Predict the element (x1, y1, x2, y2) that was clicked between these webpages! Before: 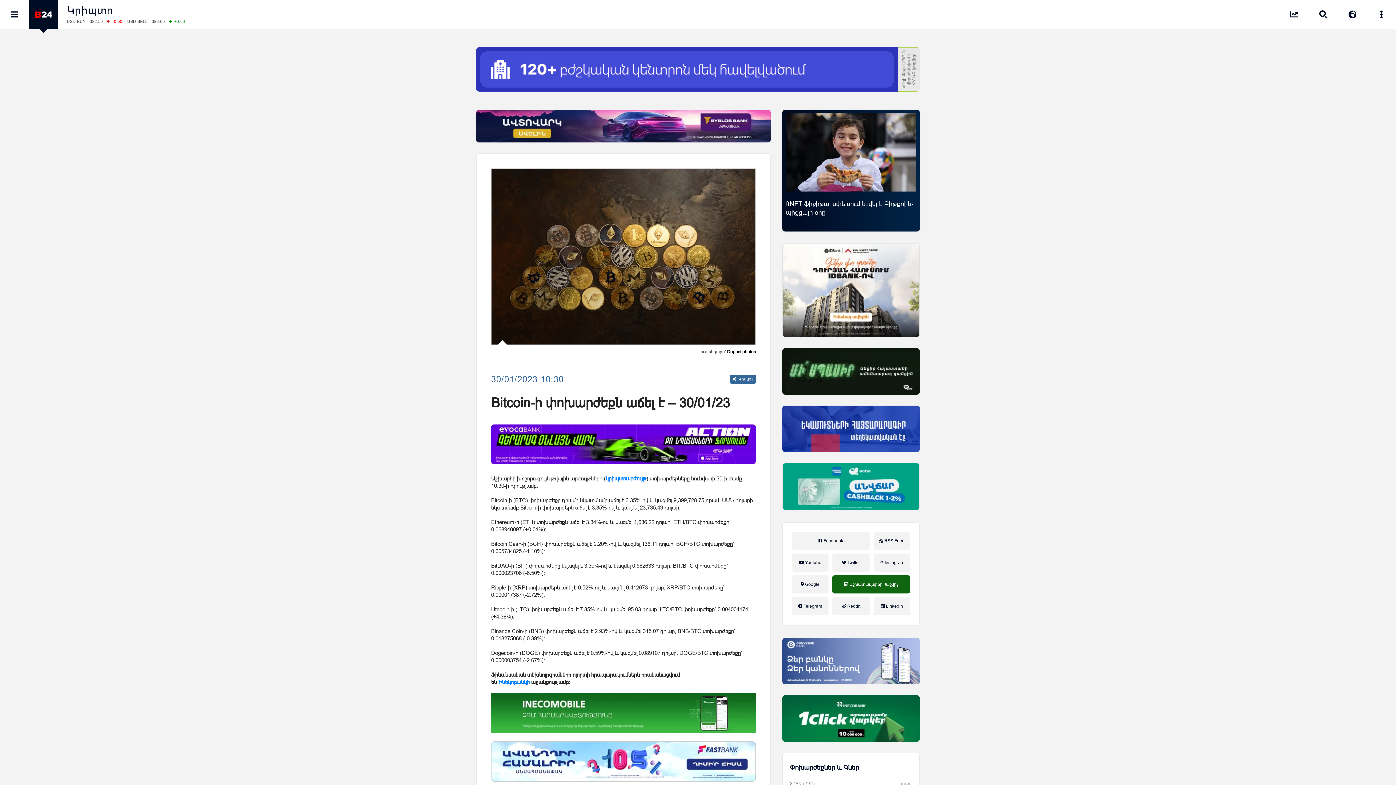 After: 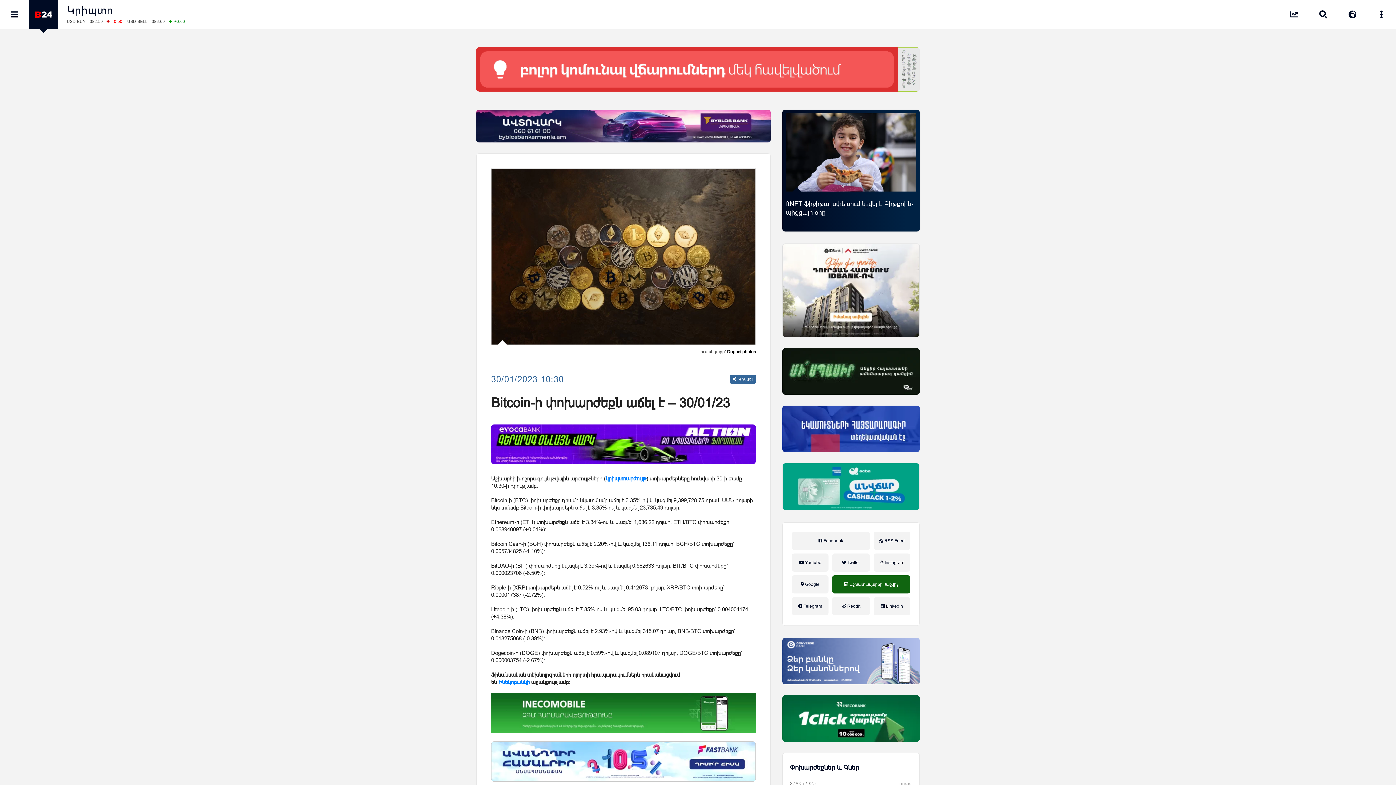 Action: bbox: (792, 575, 828, 592) label:  Google